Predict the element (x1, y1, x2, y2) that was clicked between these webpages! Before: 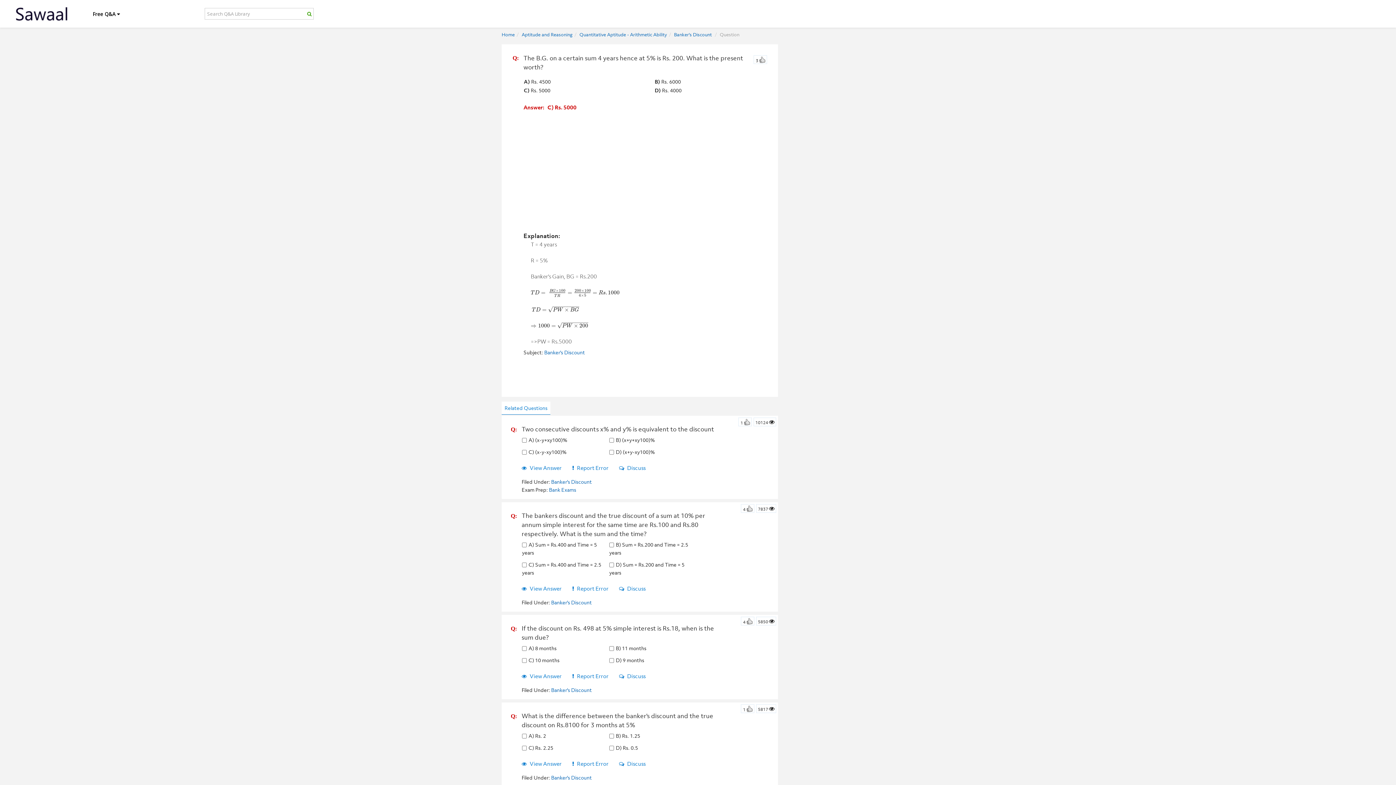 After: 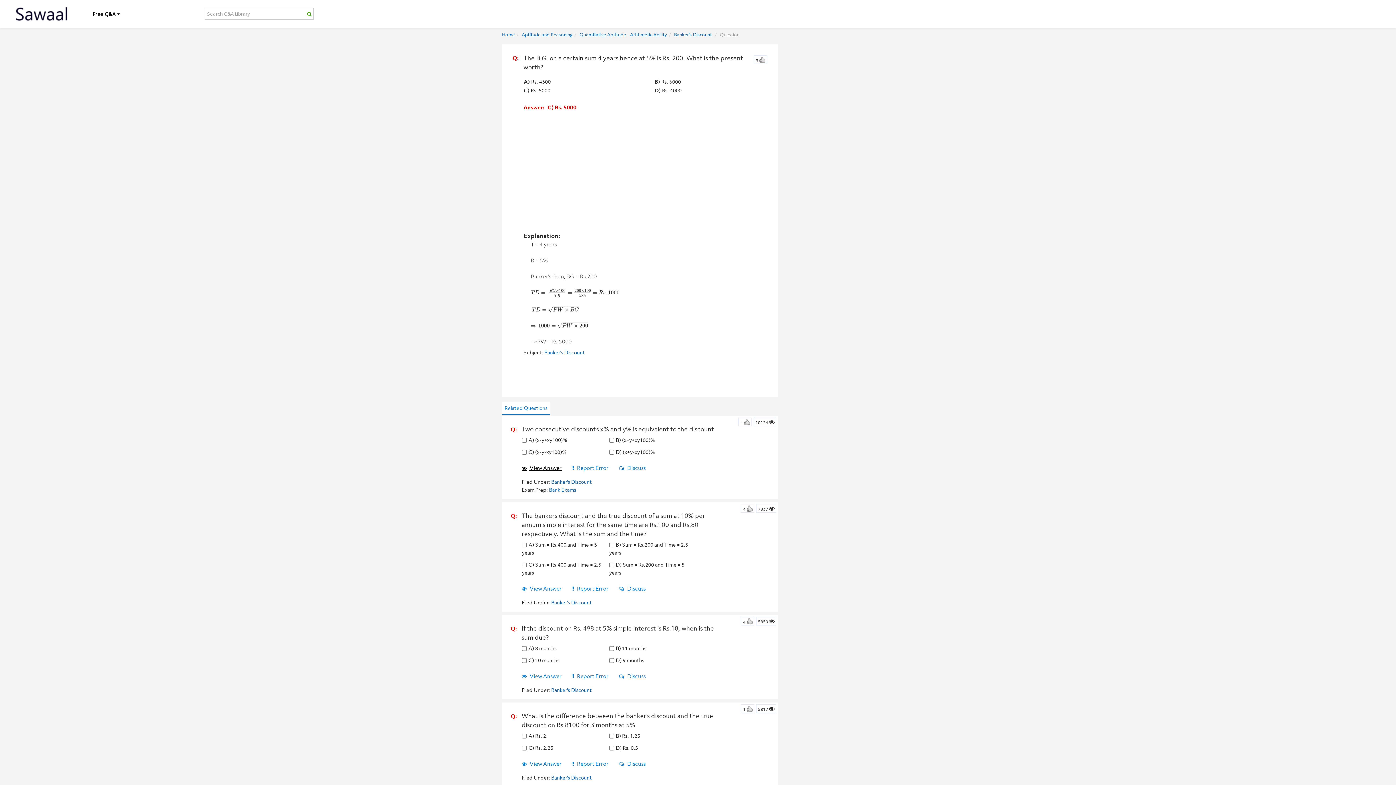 Action: label:  View Answer bbox: (521, 463, 570, 476)